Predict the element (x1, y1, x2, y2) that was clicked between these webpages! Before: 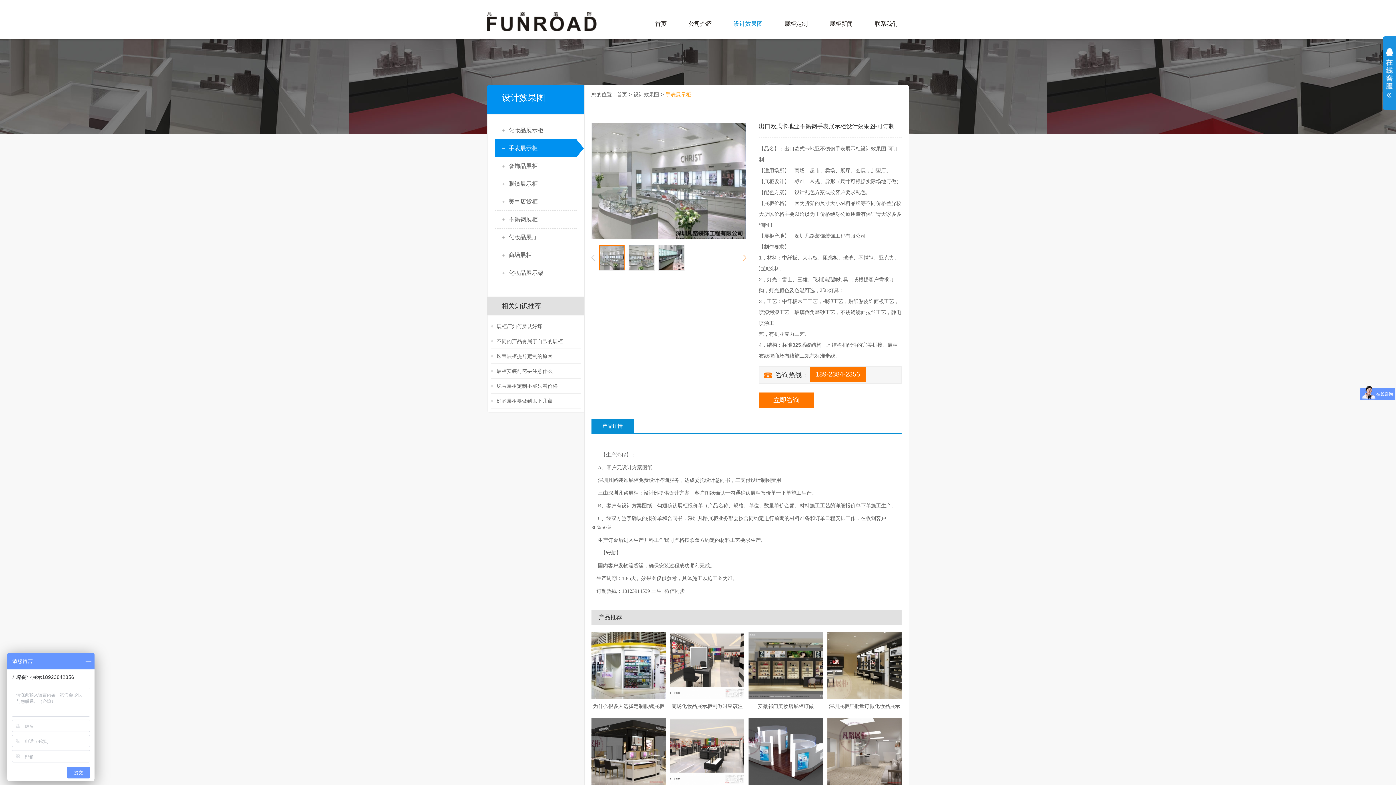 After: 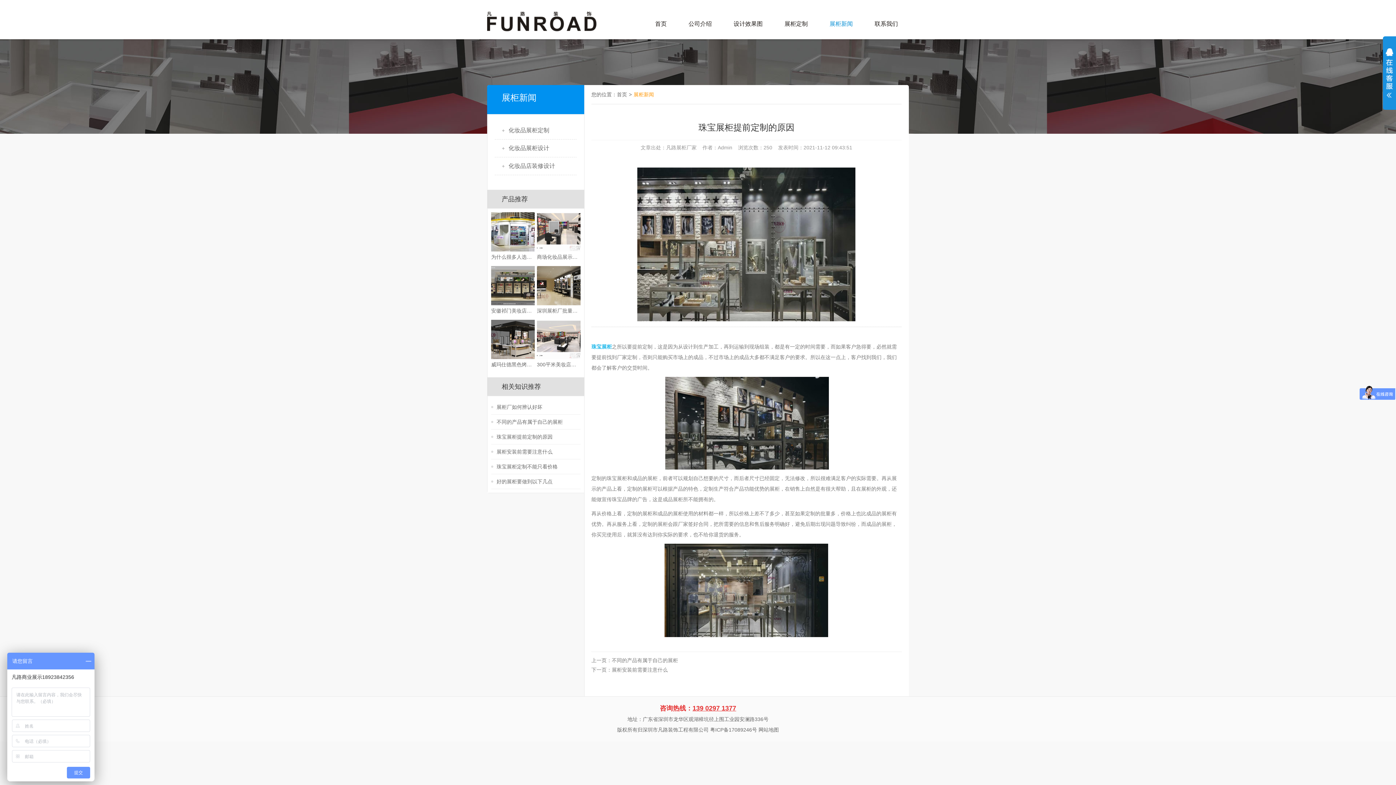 Action: bbox: (491, 349, 580, 364) label: 珠宝展柜提前定制的原因